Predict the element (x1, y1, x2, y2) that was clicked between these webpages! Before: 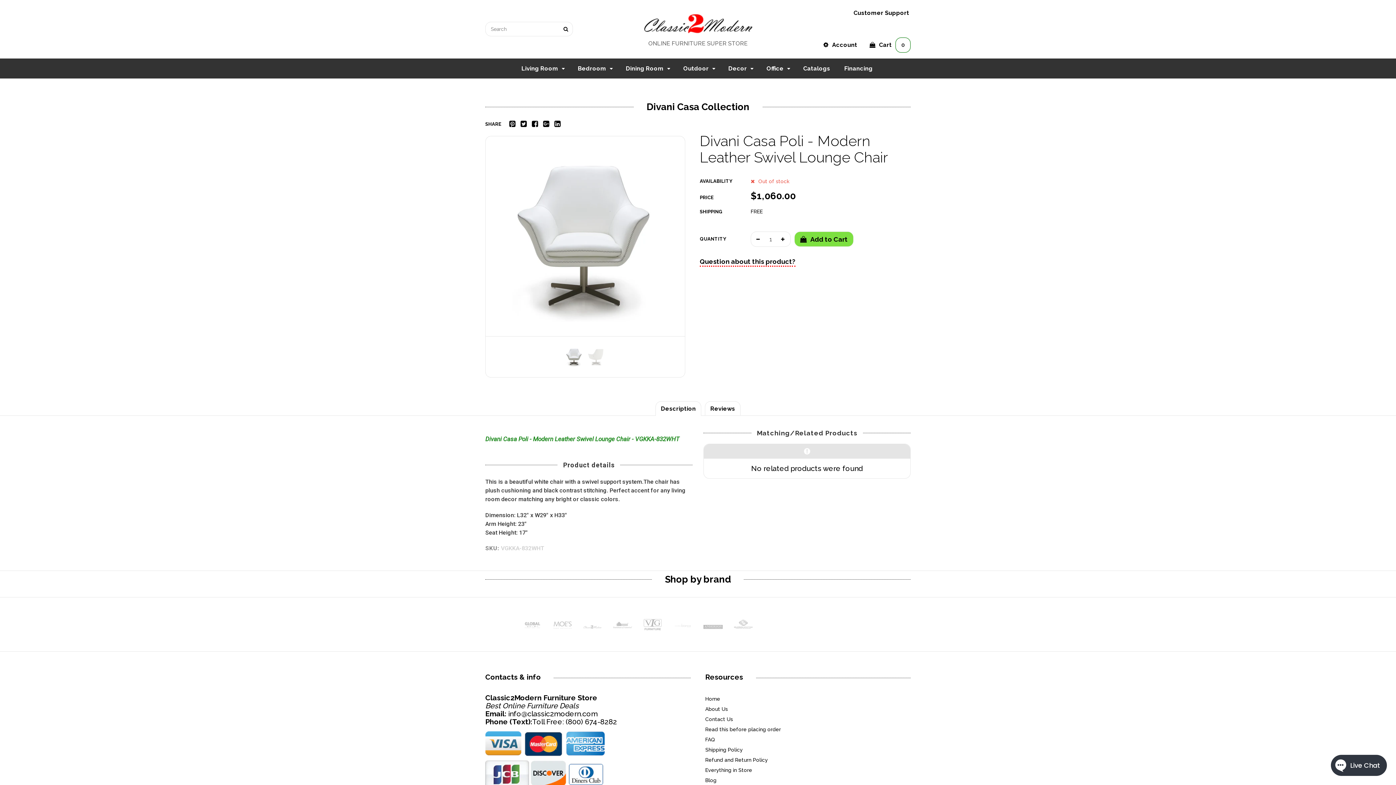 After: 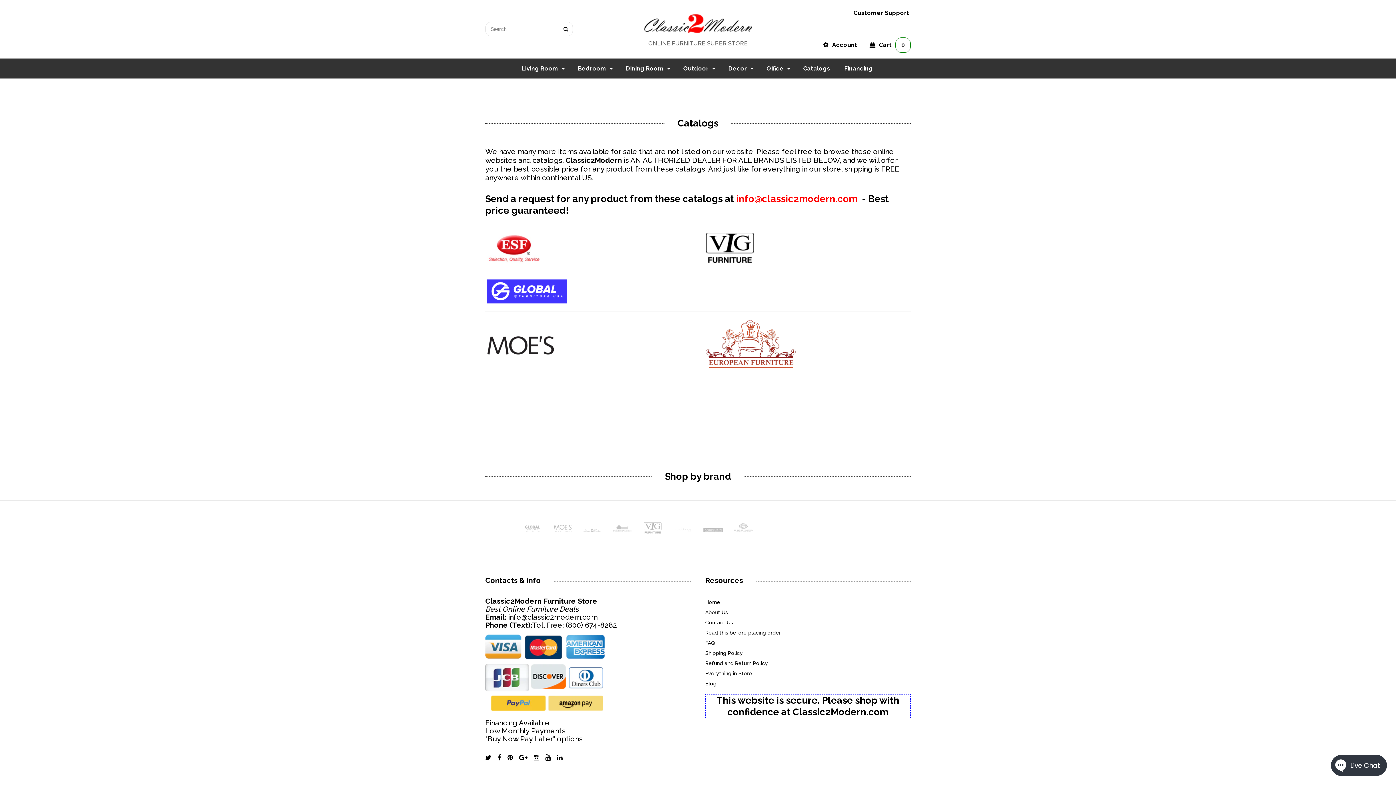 Action: bbox: (803, 65, 830, 72) label: Catalogs